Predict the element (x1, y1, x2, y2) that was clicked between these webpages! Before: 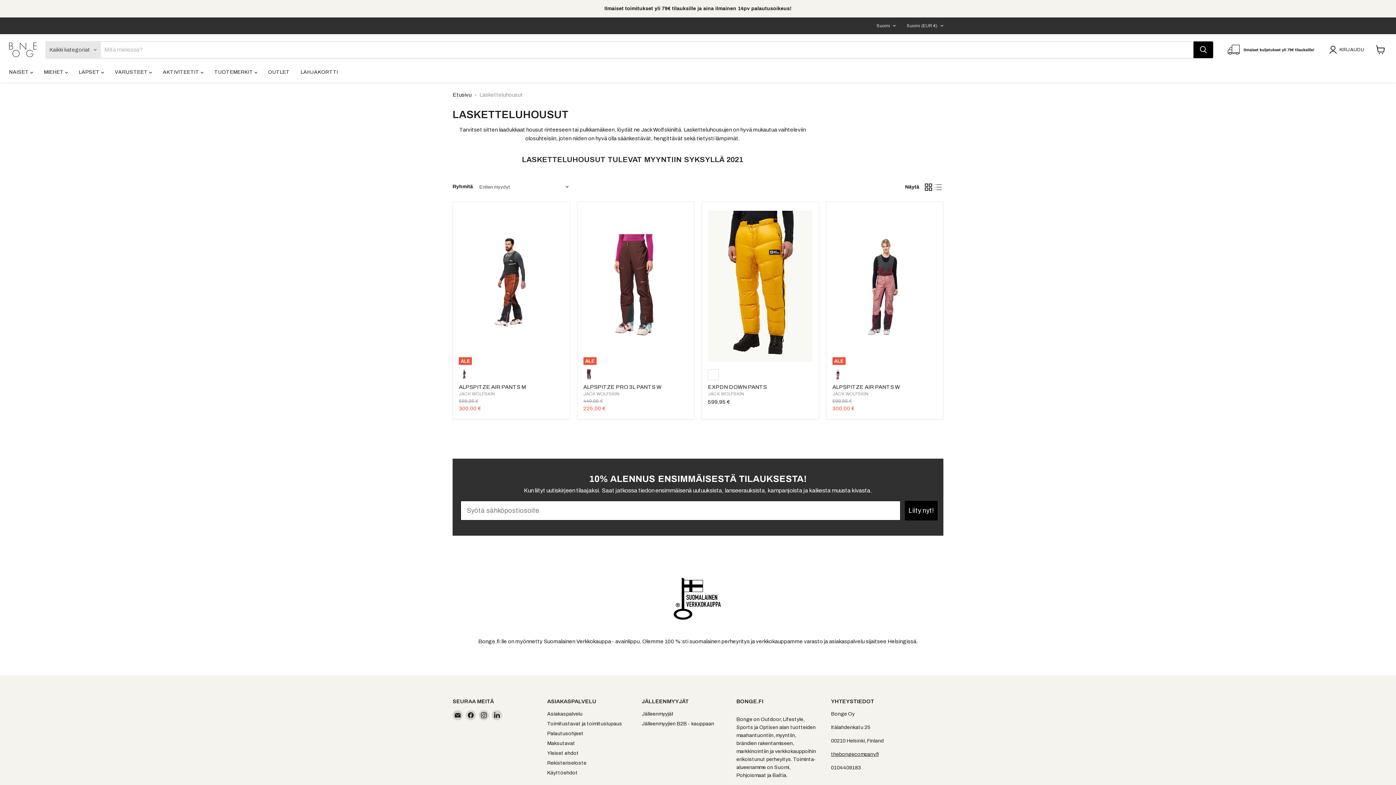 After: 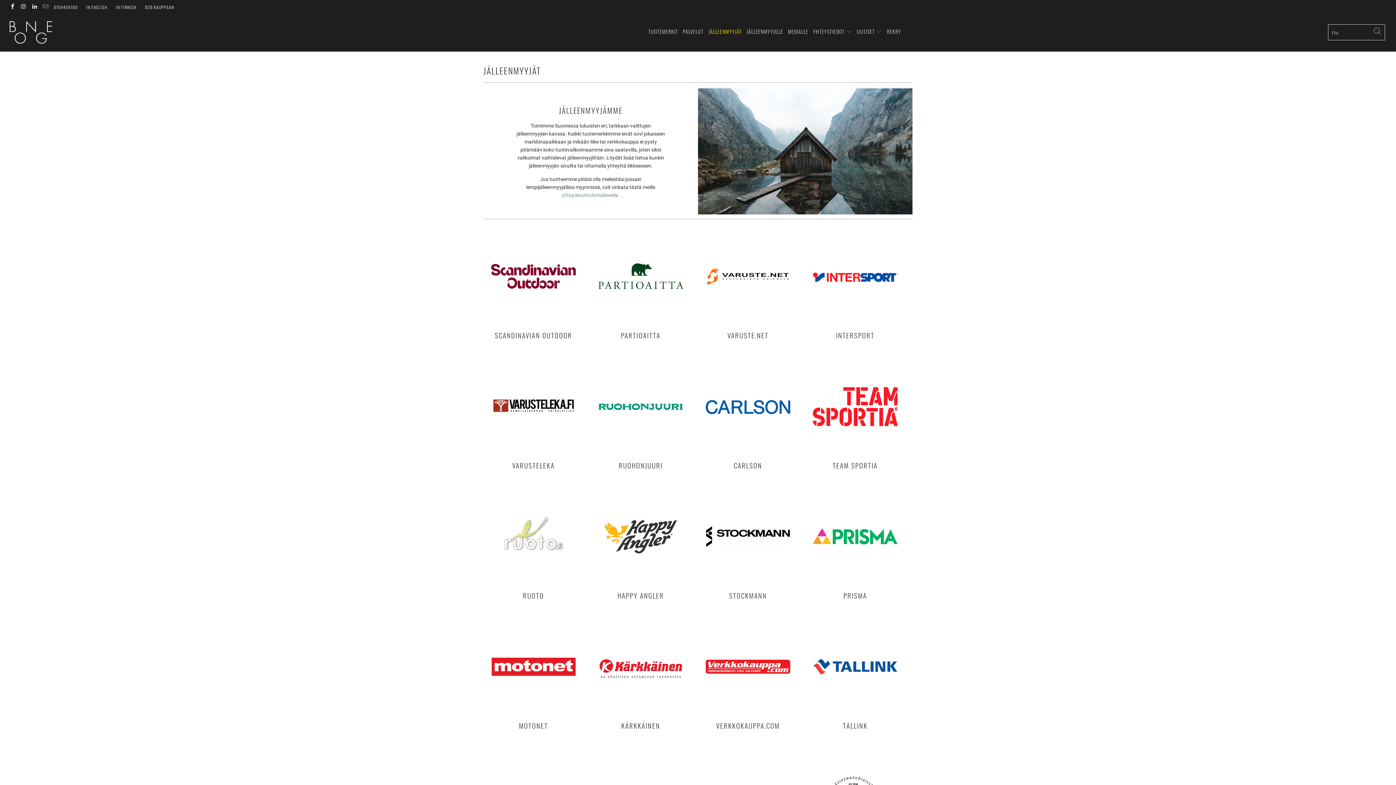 Action: label: Jälleenmyyjät bbox: (642, 711, 674, 717)